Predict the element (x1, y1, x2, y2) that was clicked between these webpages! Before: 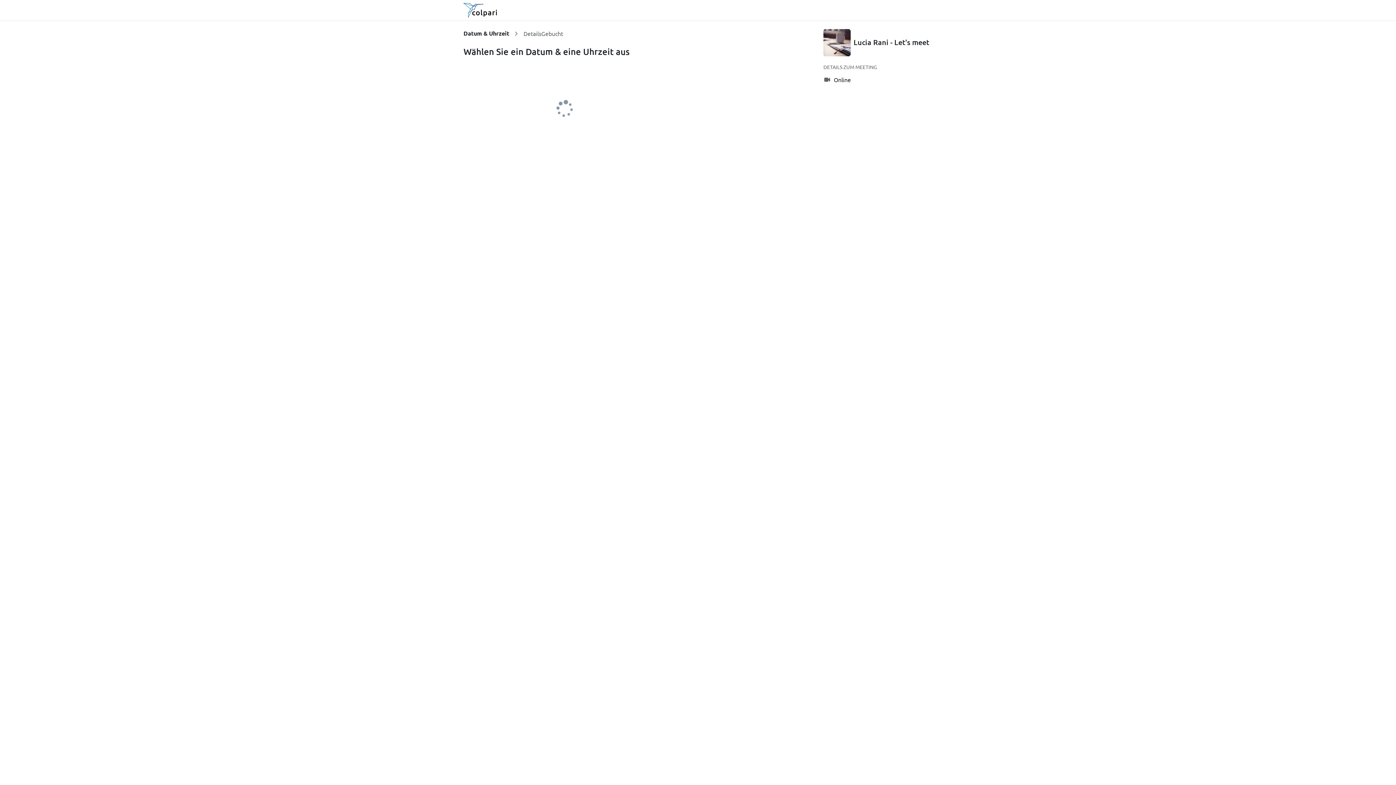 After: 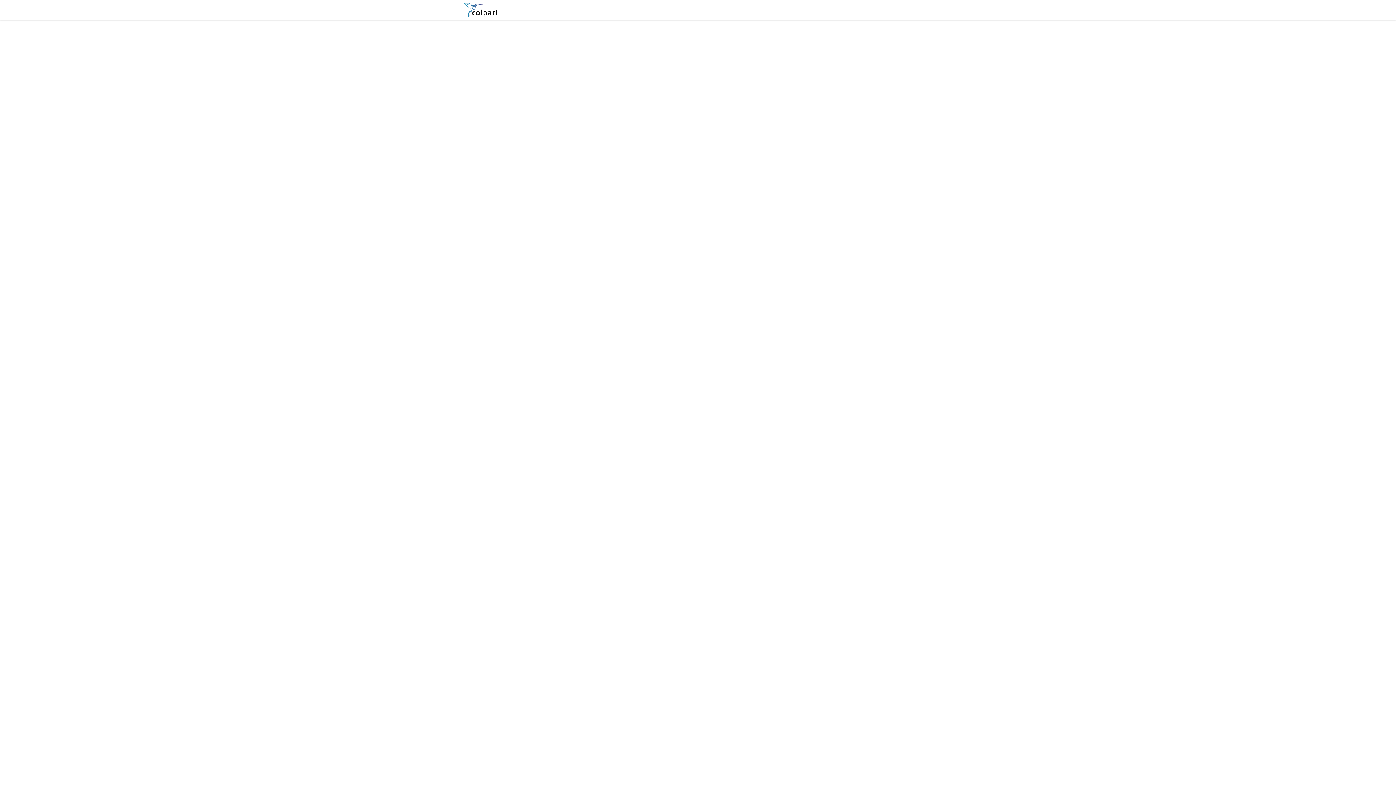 Action: bbox: (463, 2, 496, 17)